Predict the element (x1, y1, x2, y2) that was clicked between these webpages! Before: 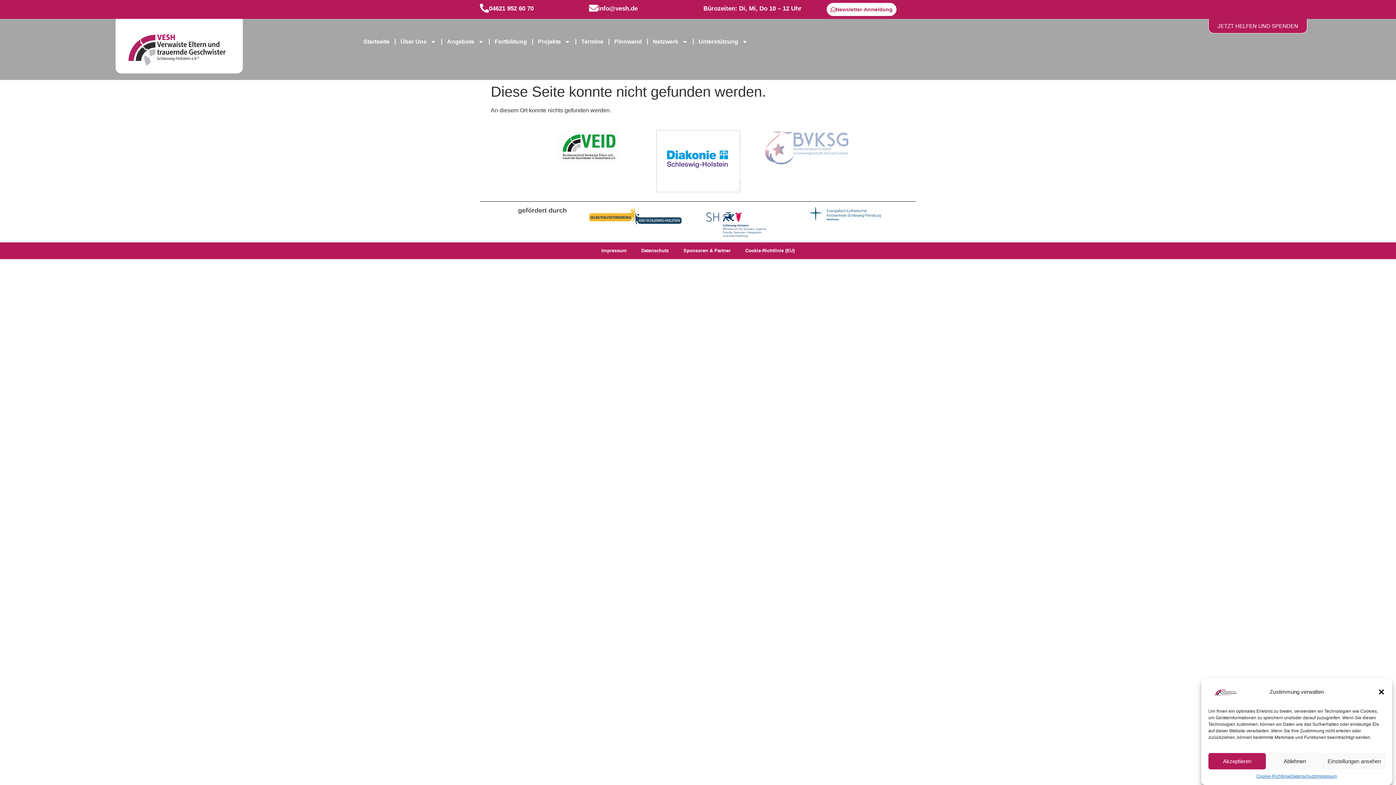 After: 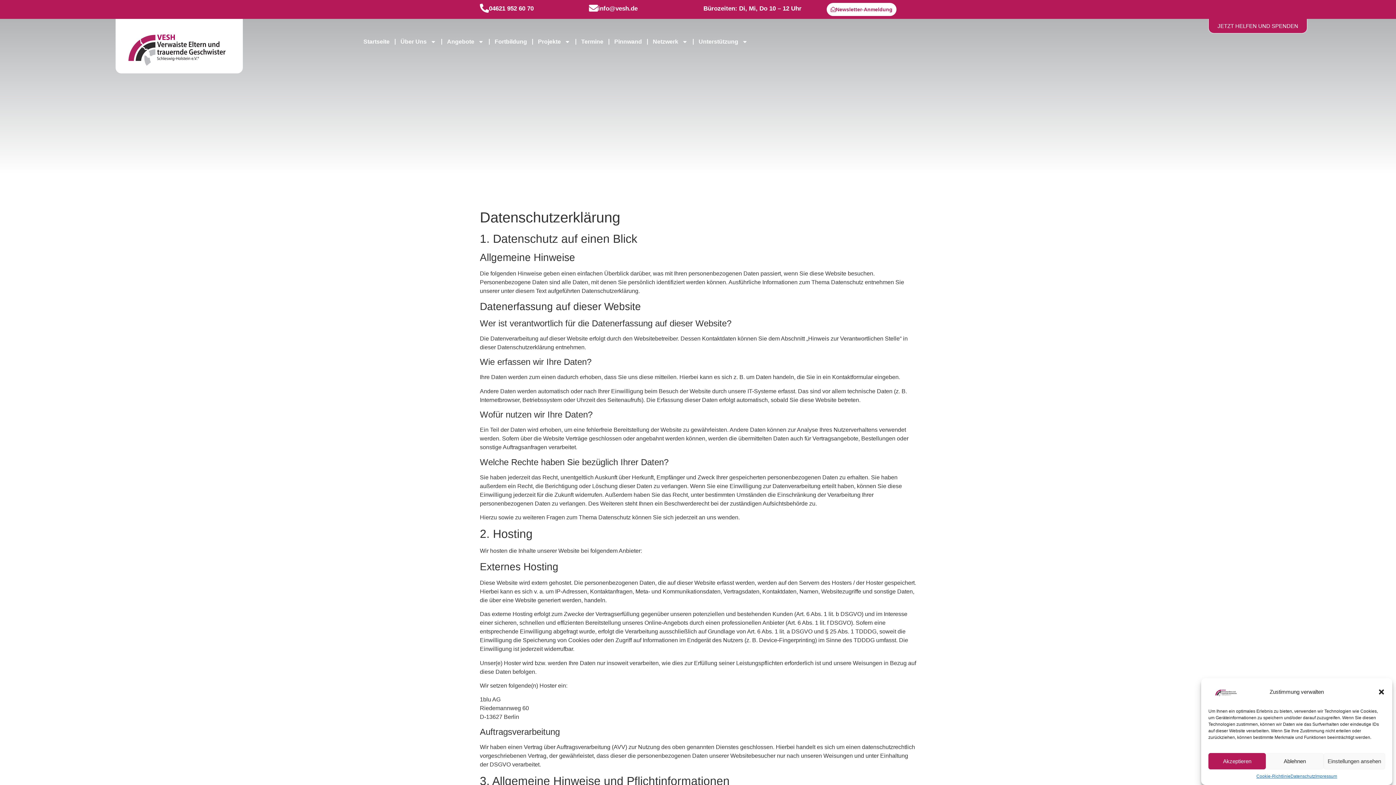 Action: label: Datenschutz bbox: (634, 242, 676, 259)